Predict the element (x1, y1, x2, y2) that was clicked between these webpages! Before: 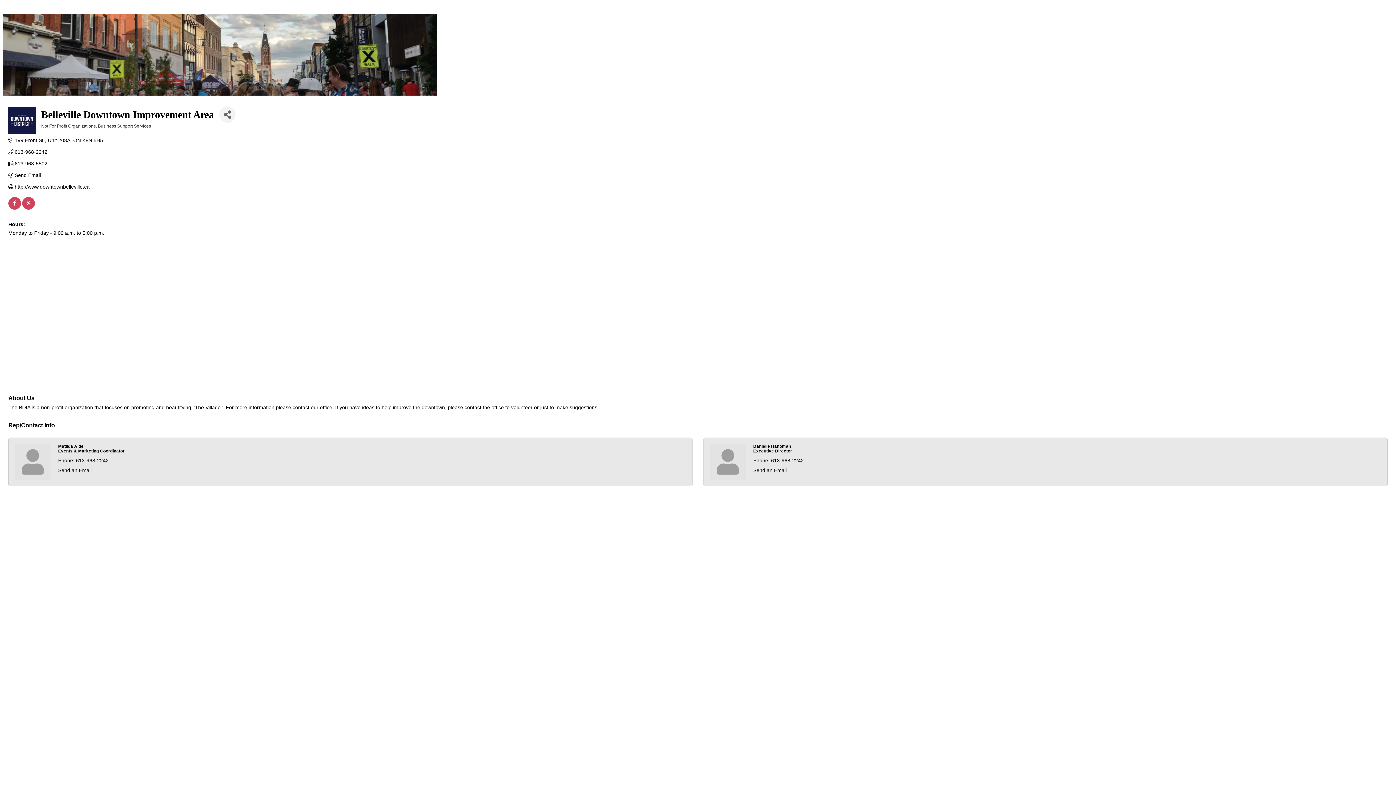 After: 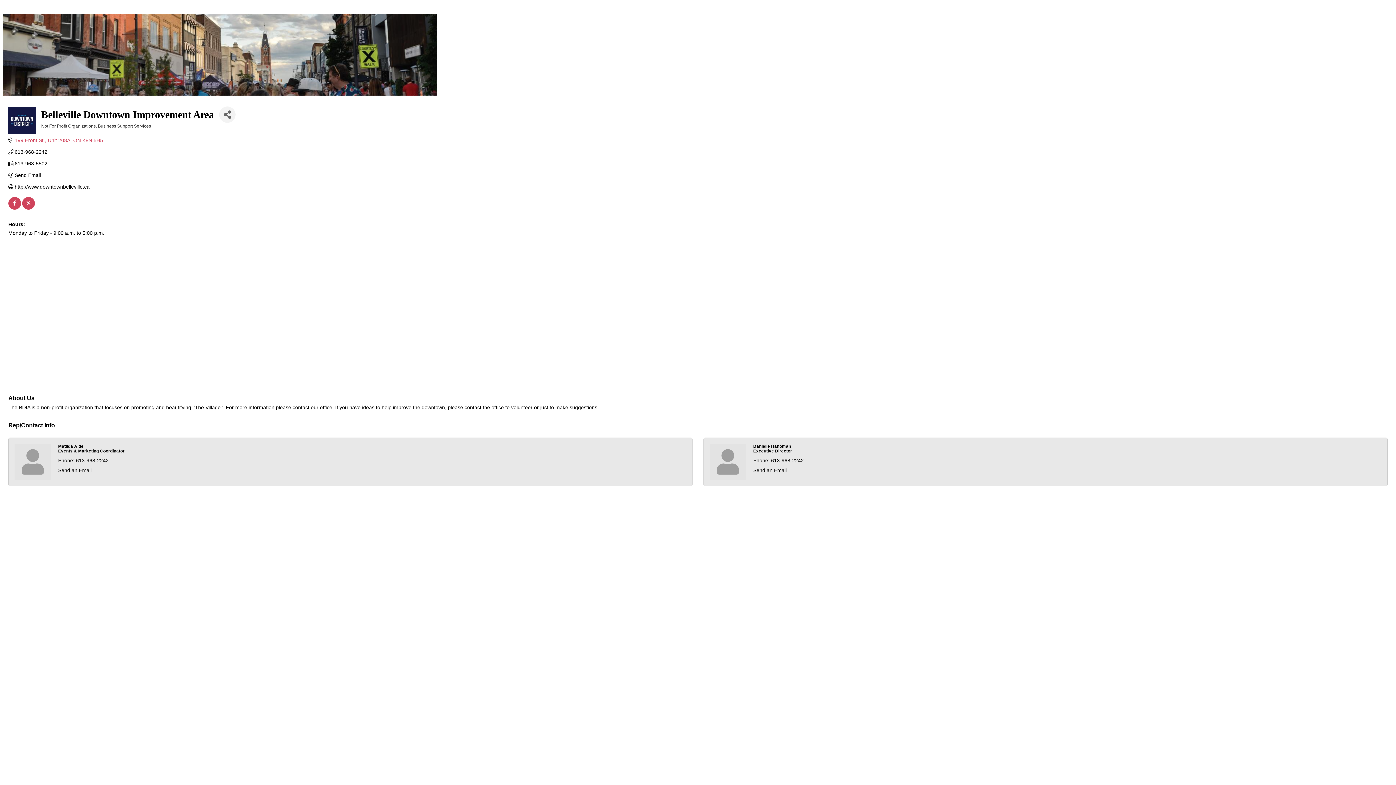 Action: bbox: (14, 137, 103, 143) label: 199 Front St. Unit 208A ON K8N 5H5